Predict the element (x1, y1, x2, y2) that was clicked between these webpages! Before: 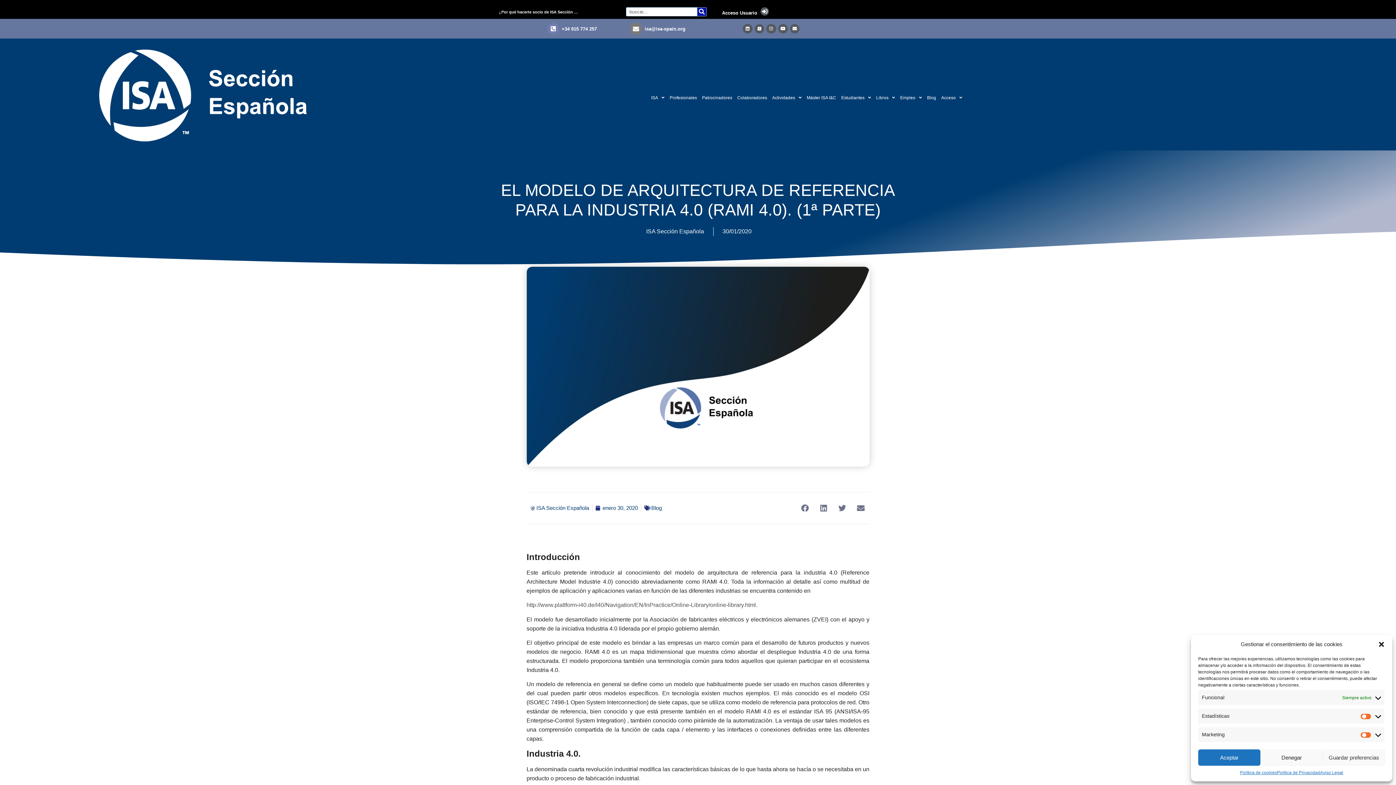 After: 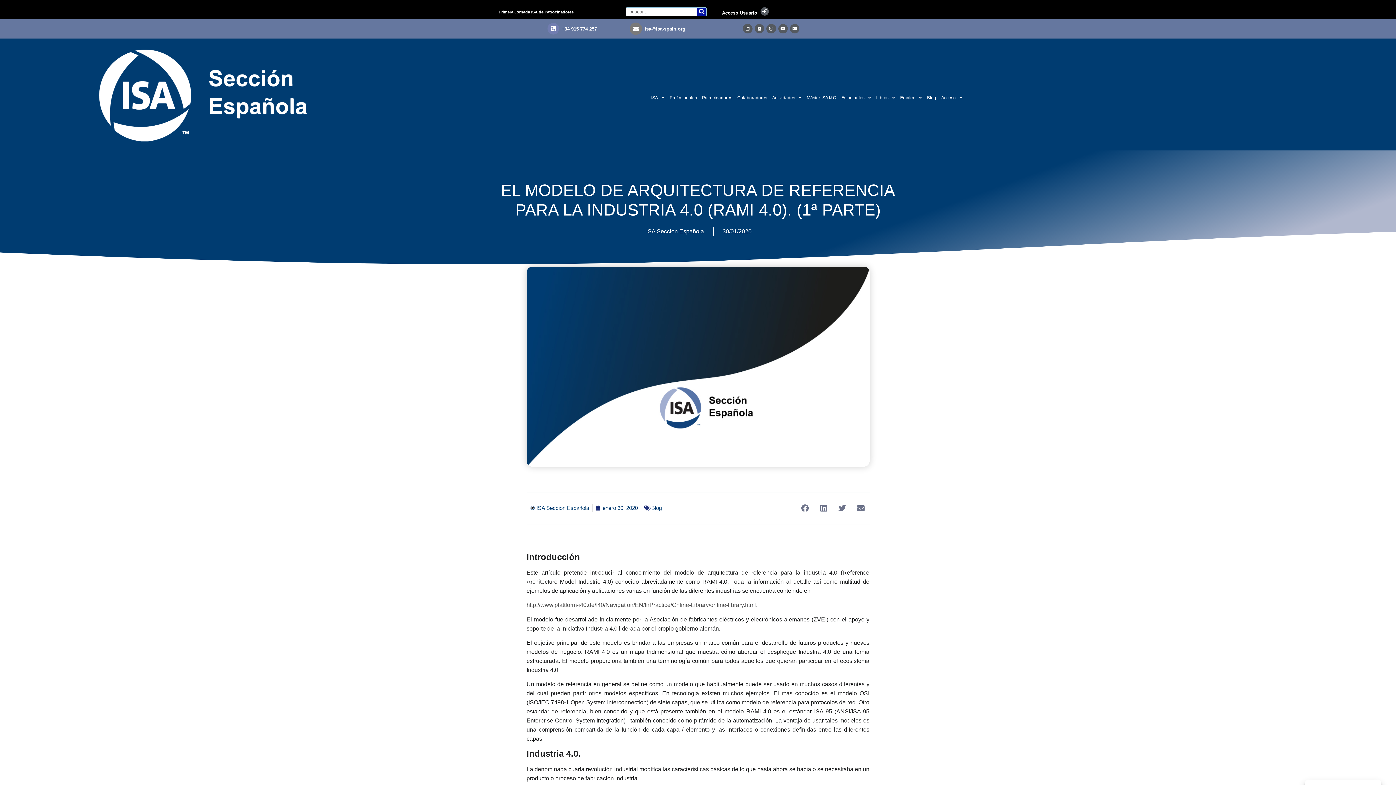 Action: bbox: (1378, 641, 1385, 648) label: Cerrar ventana